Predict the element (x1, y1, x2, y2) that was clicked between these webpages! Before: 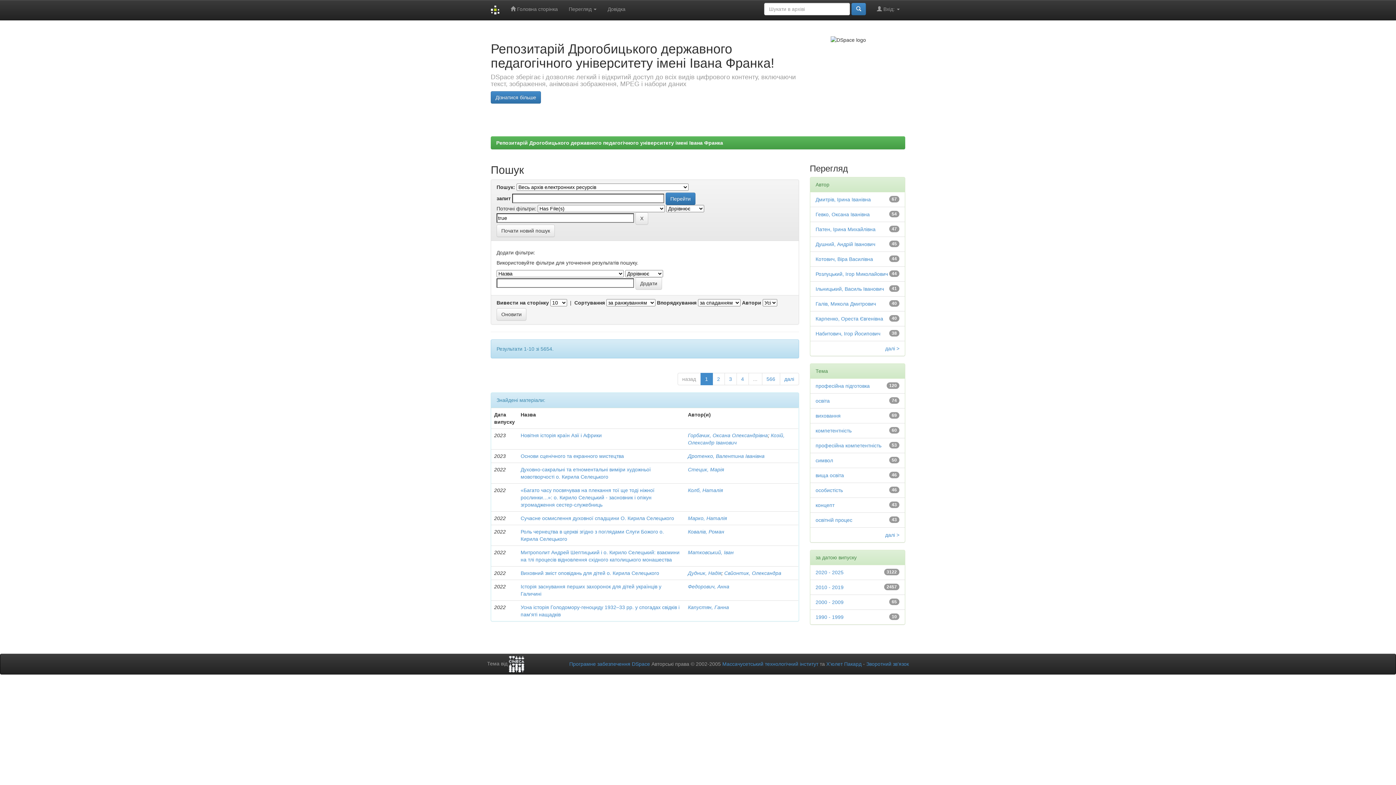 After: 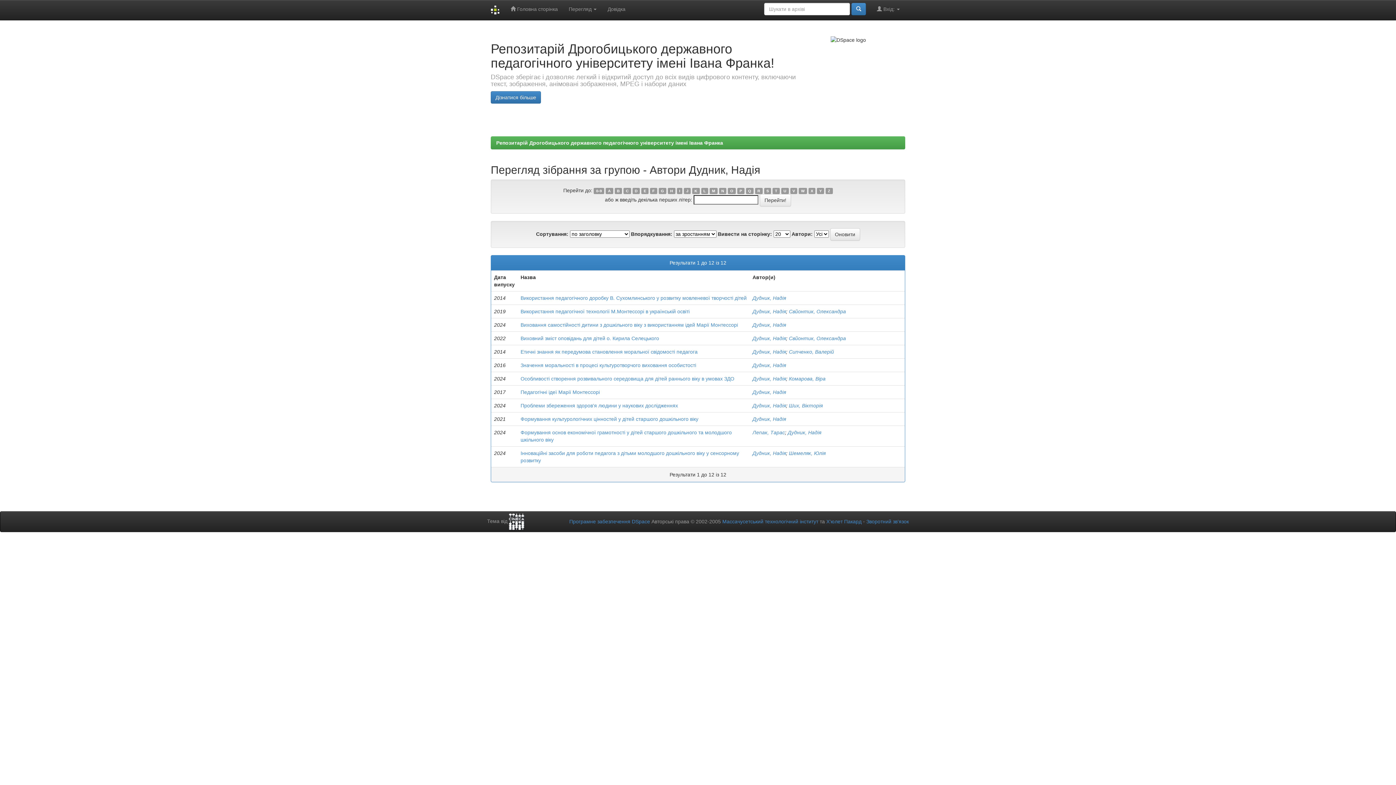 Action: bbox: (688, 570, 721, 576) label: Дудник, Надія